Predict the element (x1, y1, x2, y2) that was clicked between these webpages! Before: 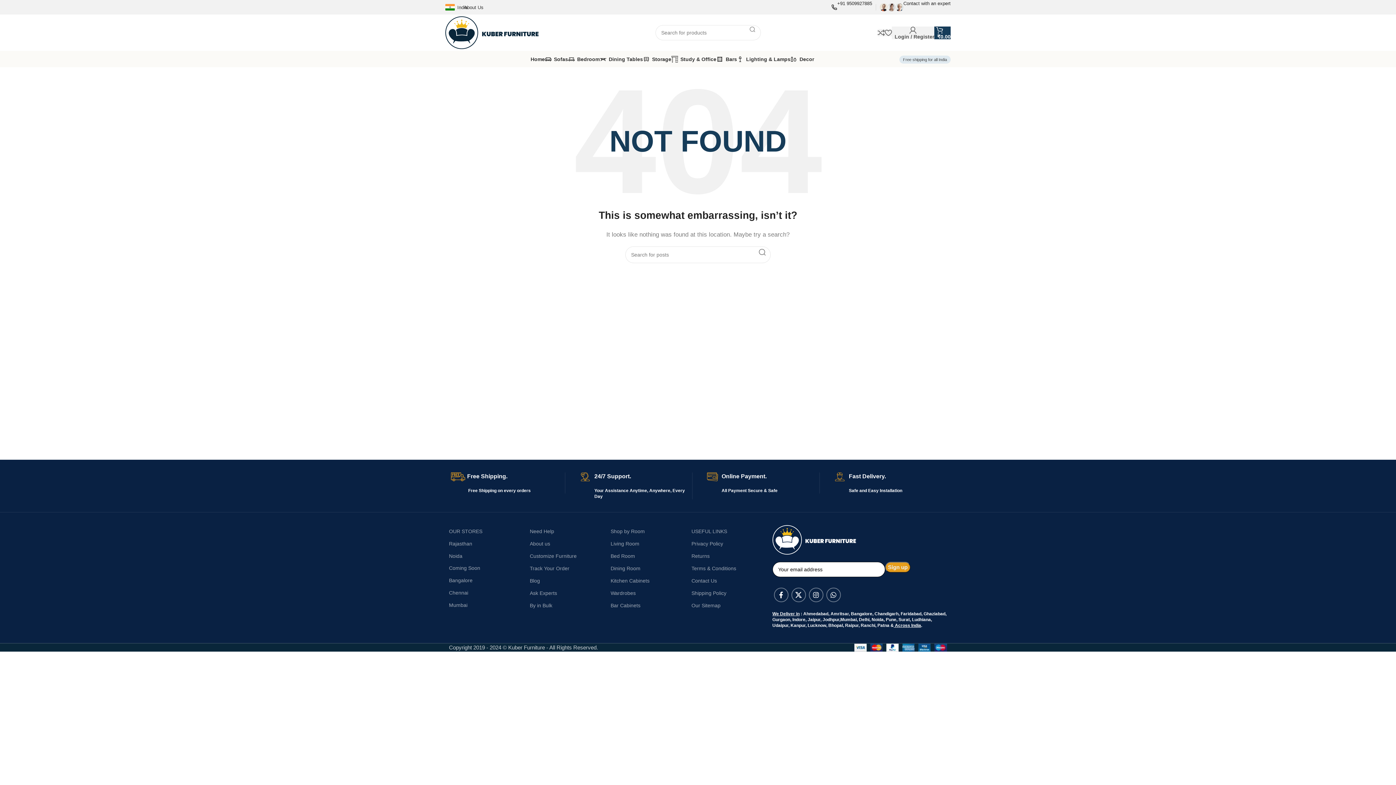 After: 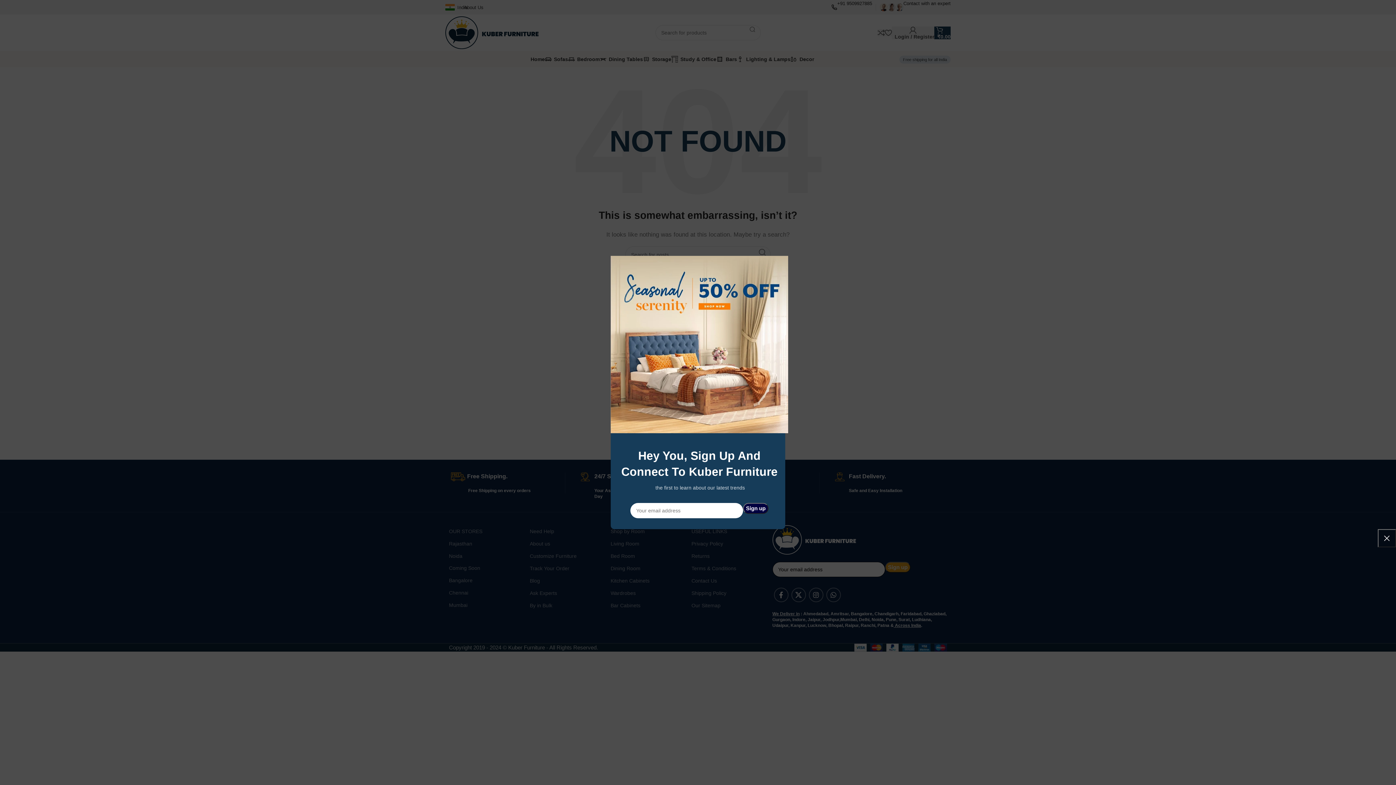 Action: label: Shop by Room bbox: (610, 525, 684, 537)